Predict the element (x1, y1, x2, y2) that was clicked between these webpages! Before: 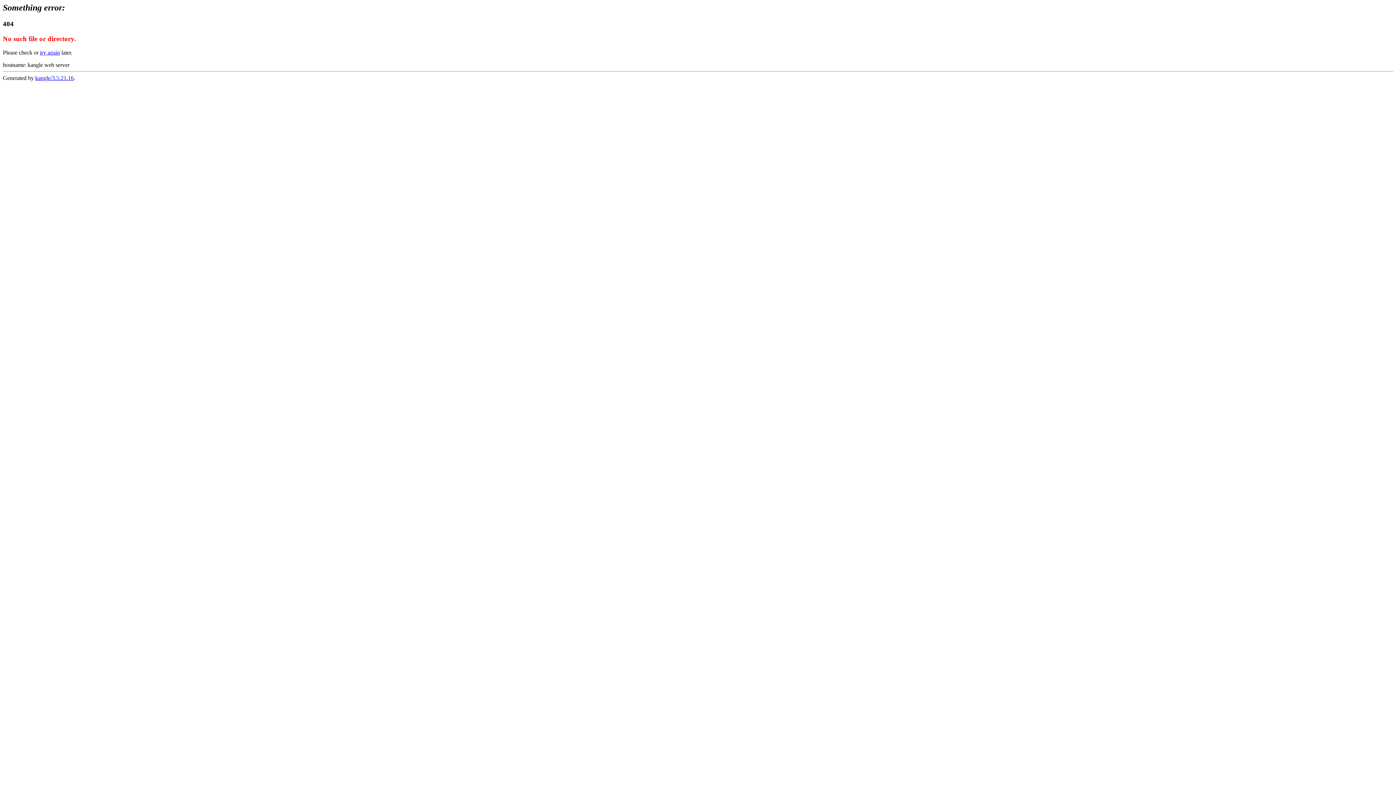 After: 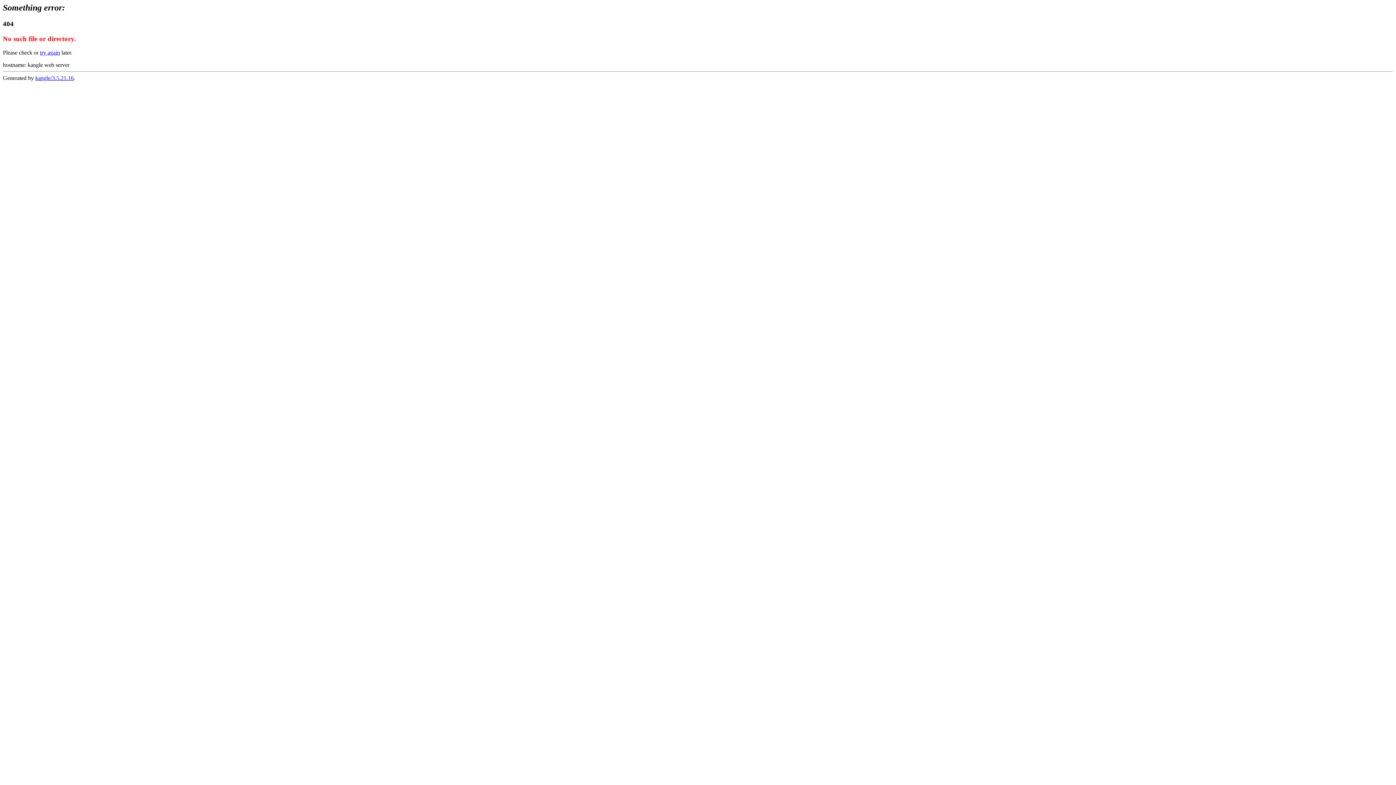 Action: bbox: (35, 75, 73, 81) label: kangle/3.5.21.16